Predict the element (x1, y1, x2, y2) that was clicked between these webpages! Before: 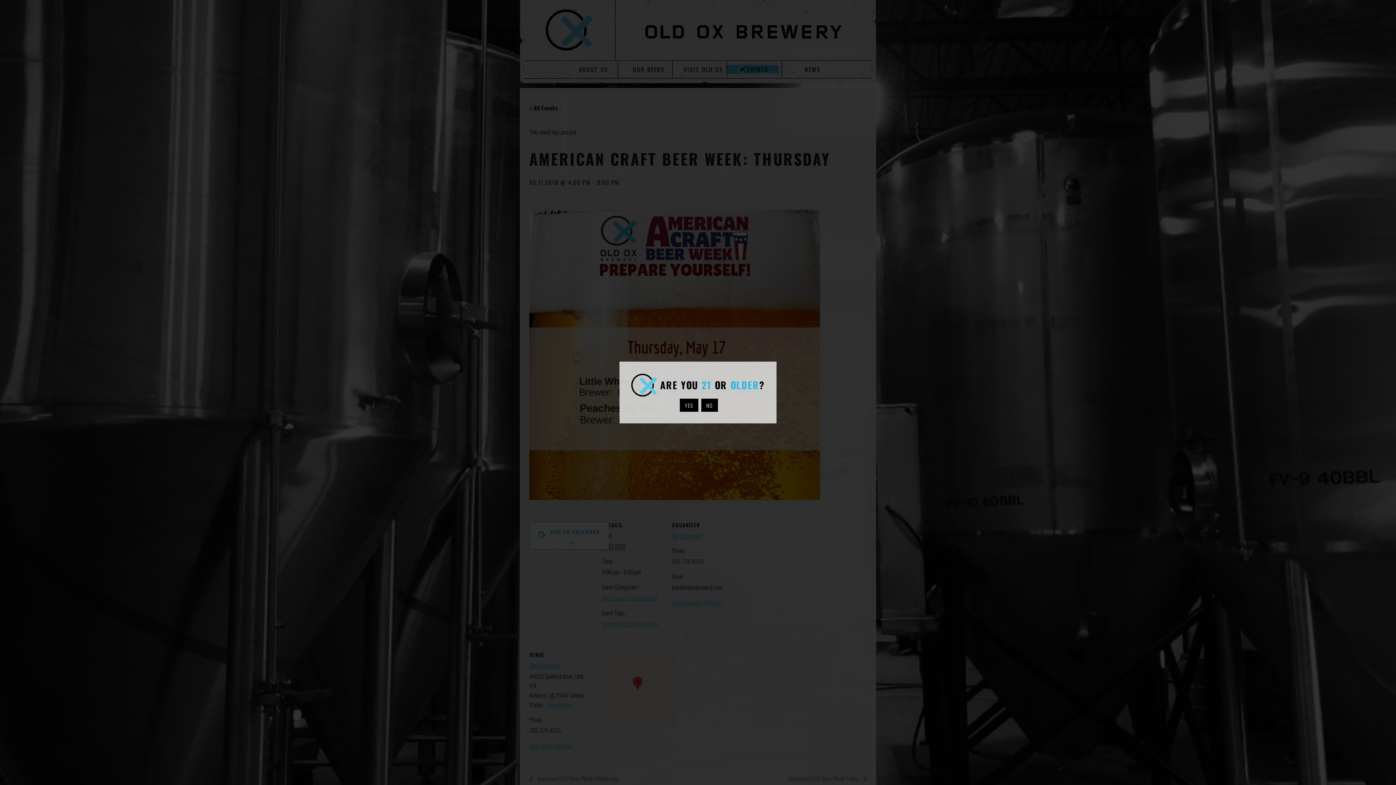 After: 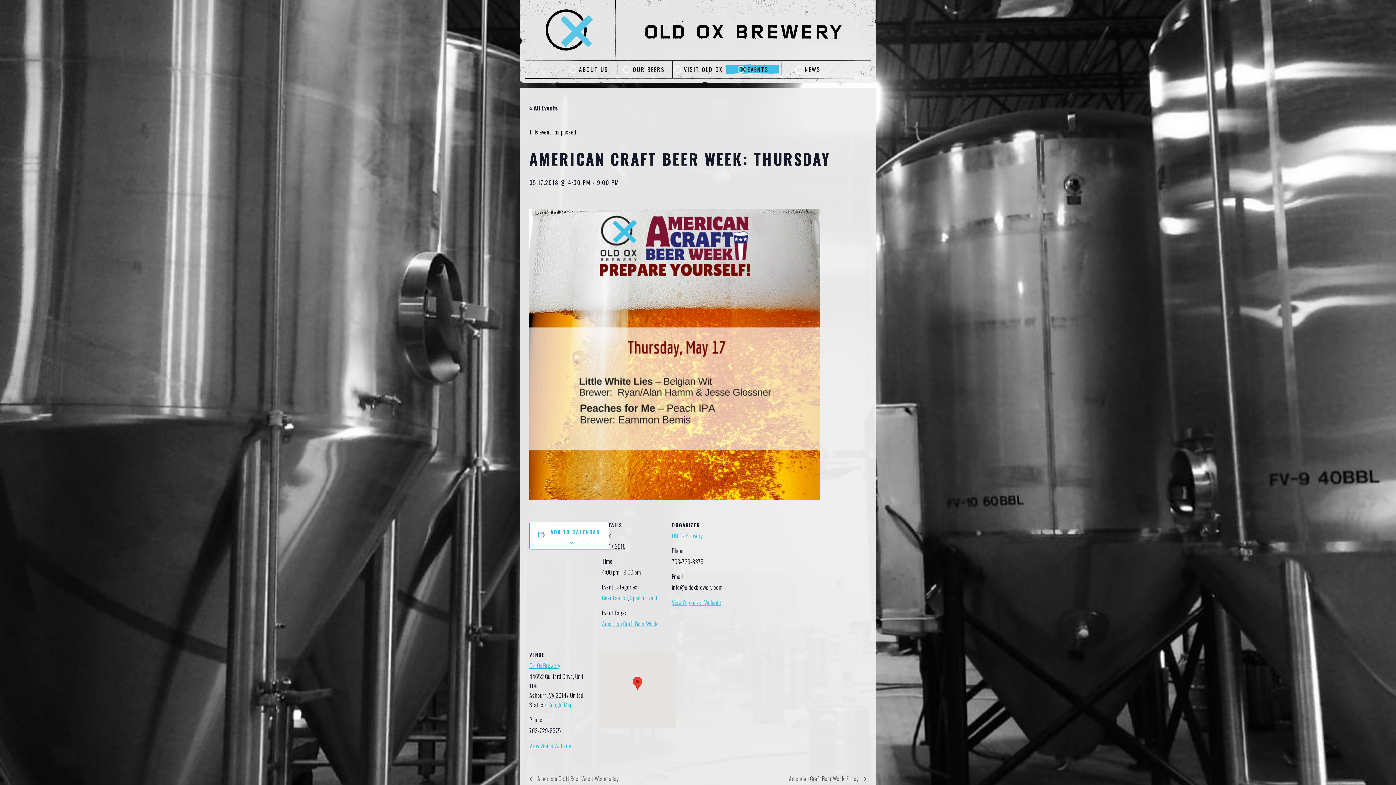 Action: label: YES bbox: (679, 398, 698, 412)